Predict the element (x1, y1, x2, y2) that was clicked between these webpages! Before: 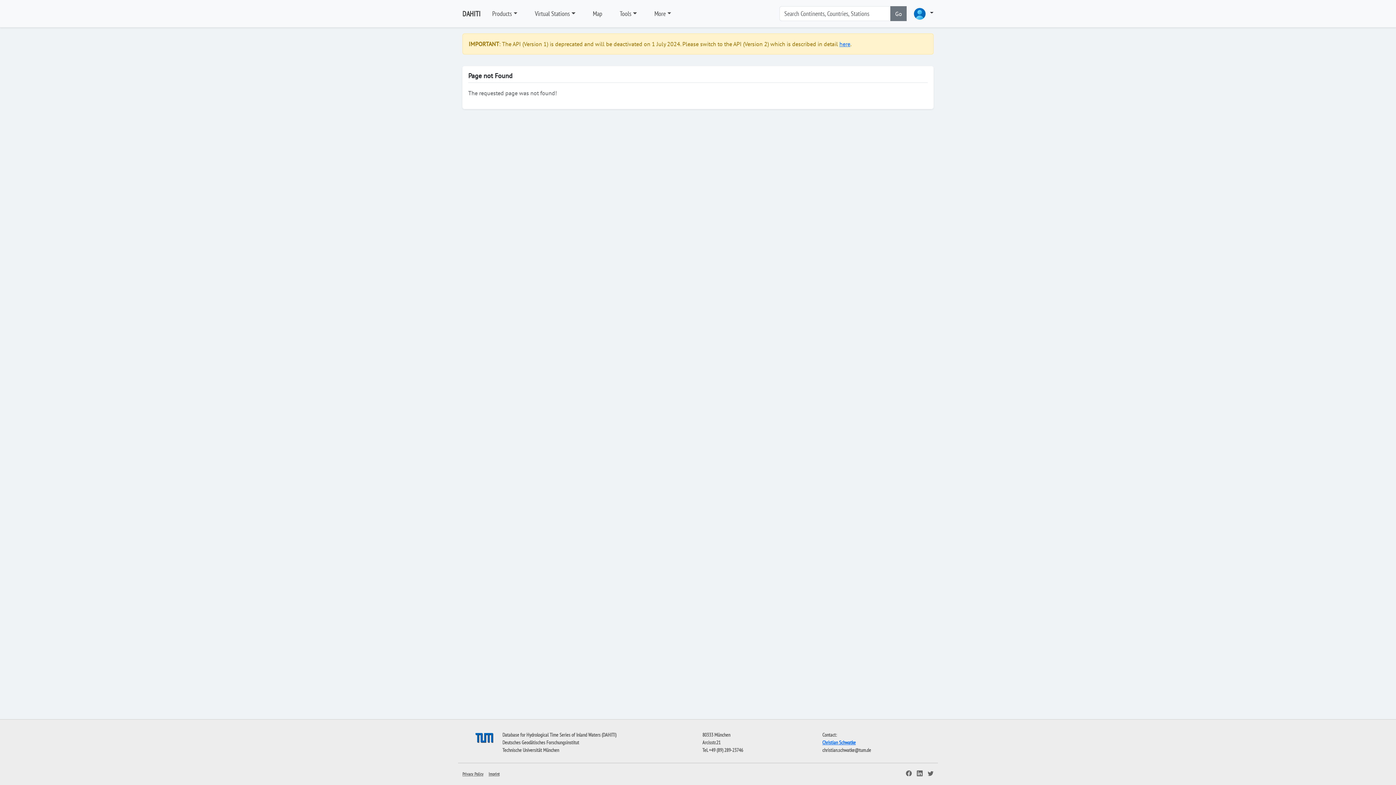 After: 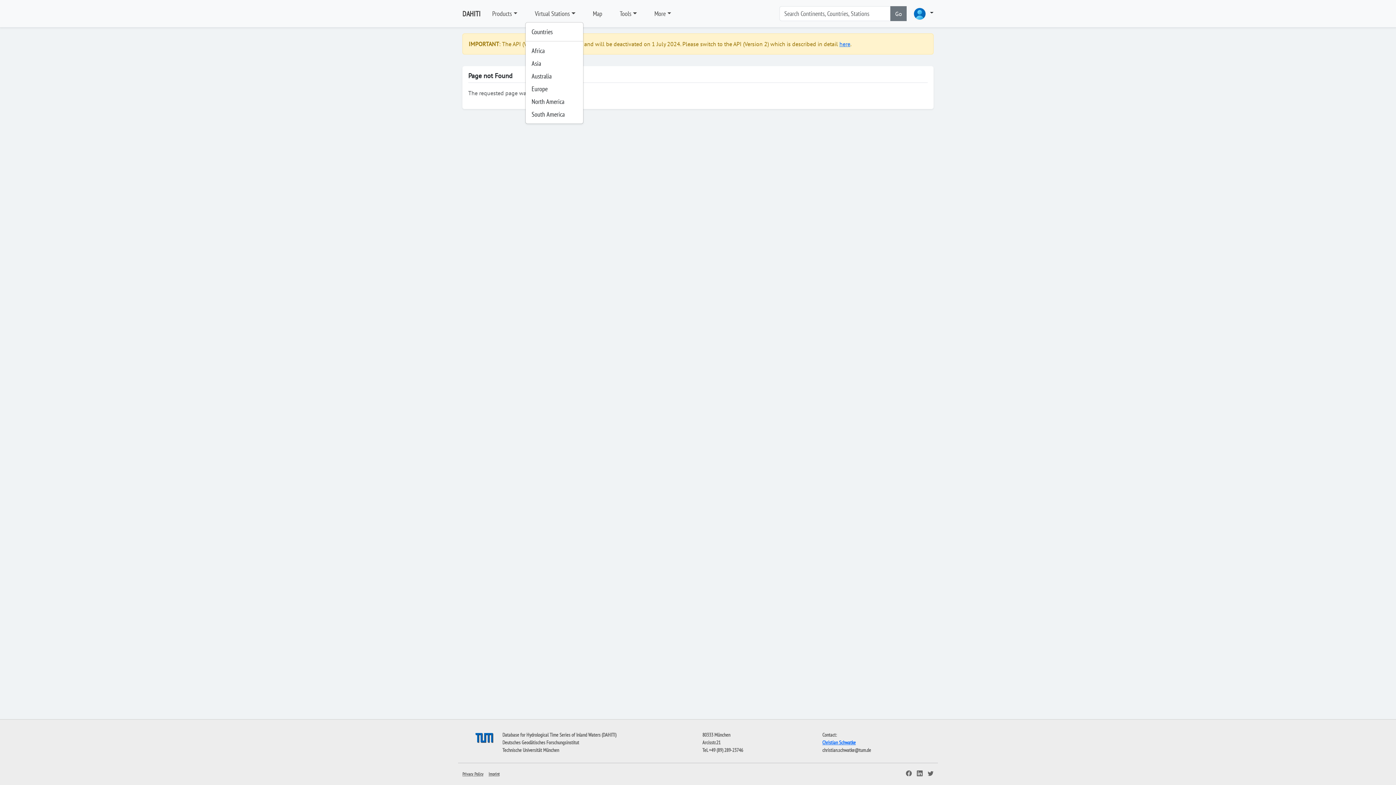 Action: bbox: (529, 5, 581, 21) label: Virtual Stations